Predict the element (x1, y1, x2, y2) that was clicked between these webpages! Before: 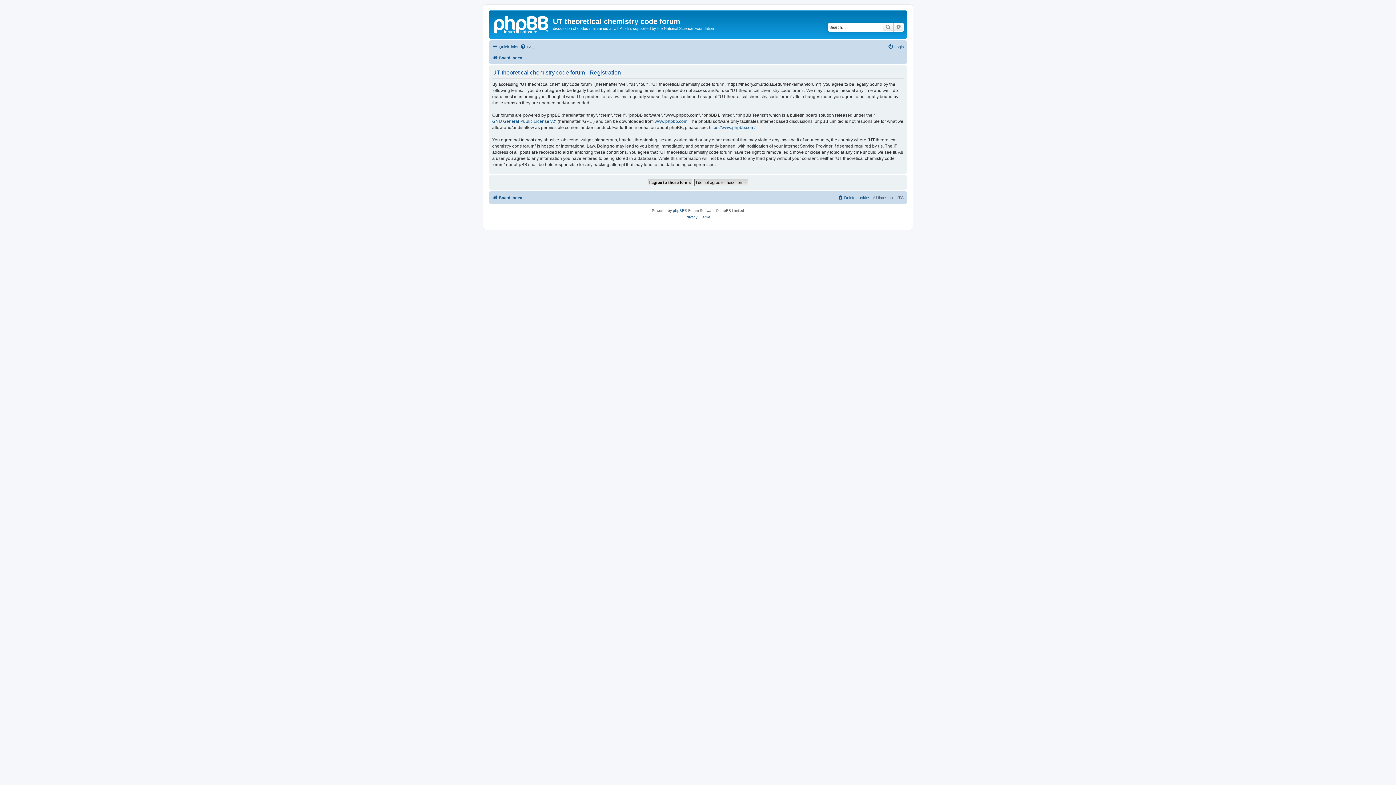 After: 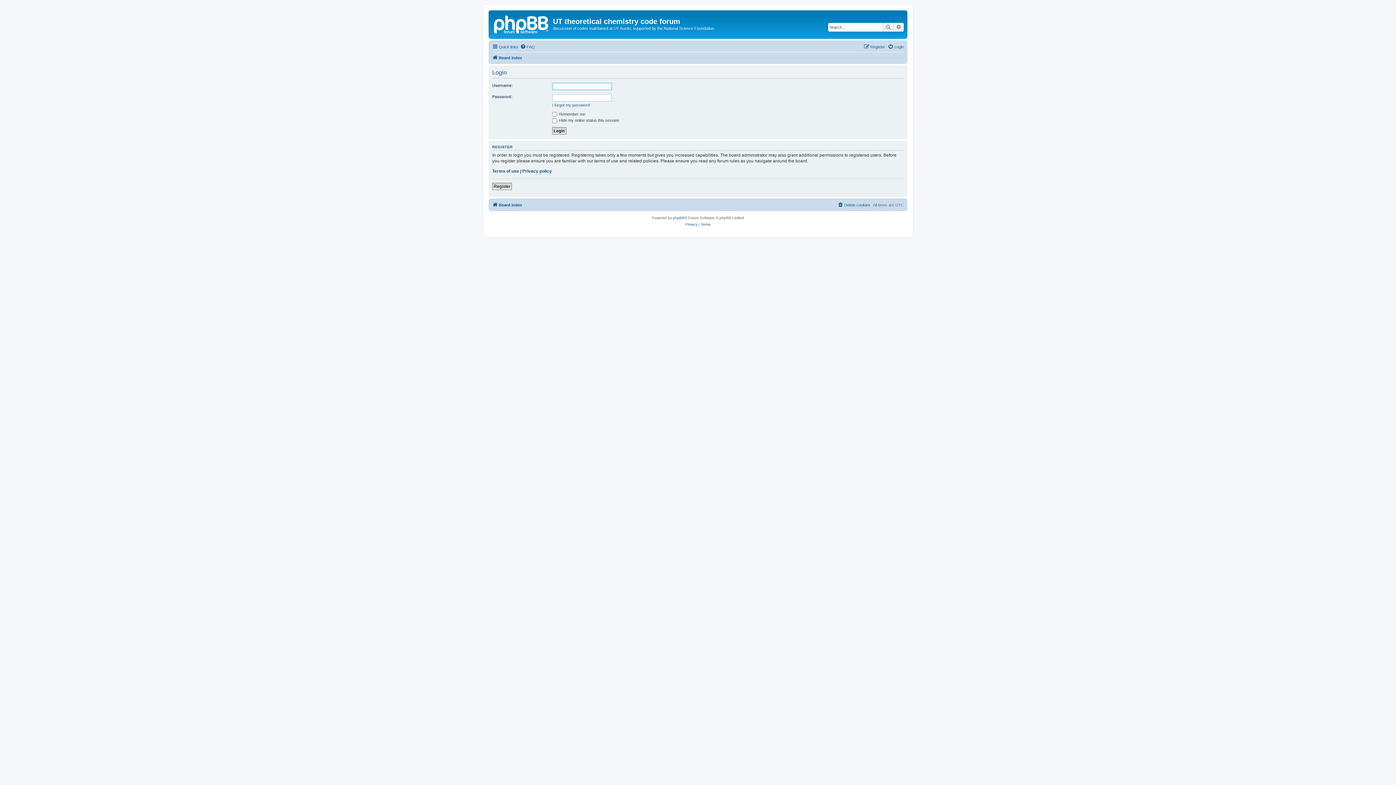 Action: bbox: (888, 42, 904, 51) label: Login